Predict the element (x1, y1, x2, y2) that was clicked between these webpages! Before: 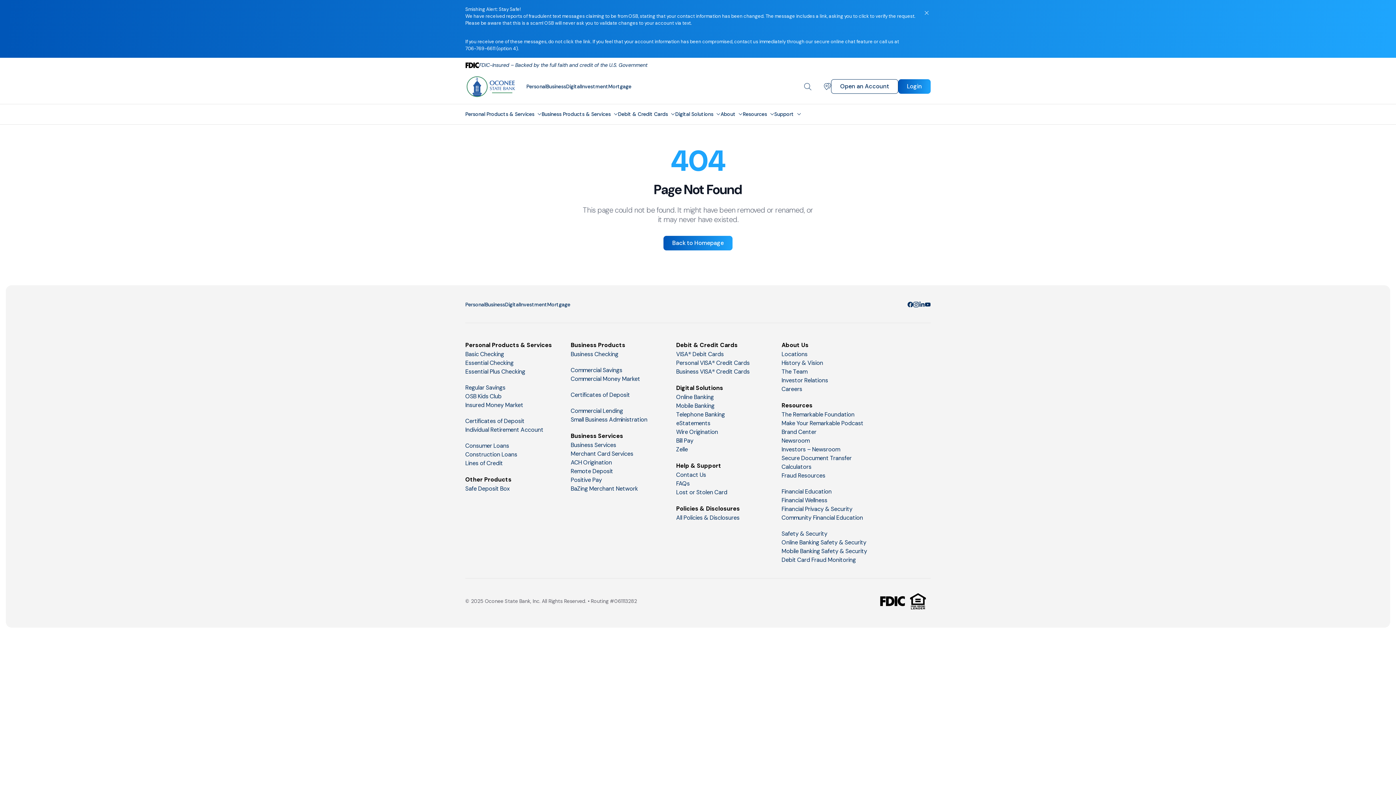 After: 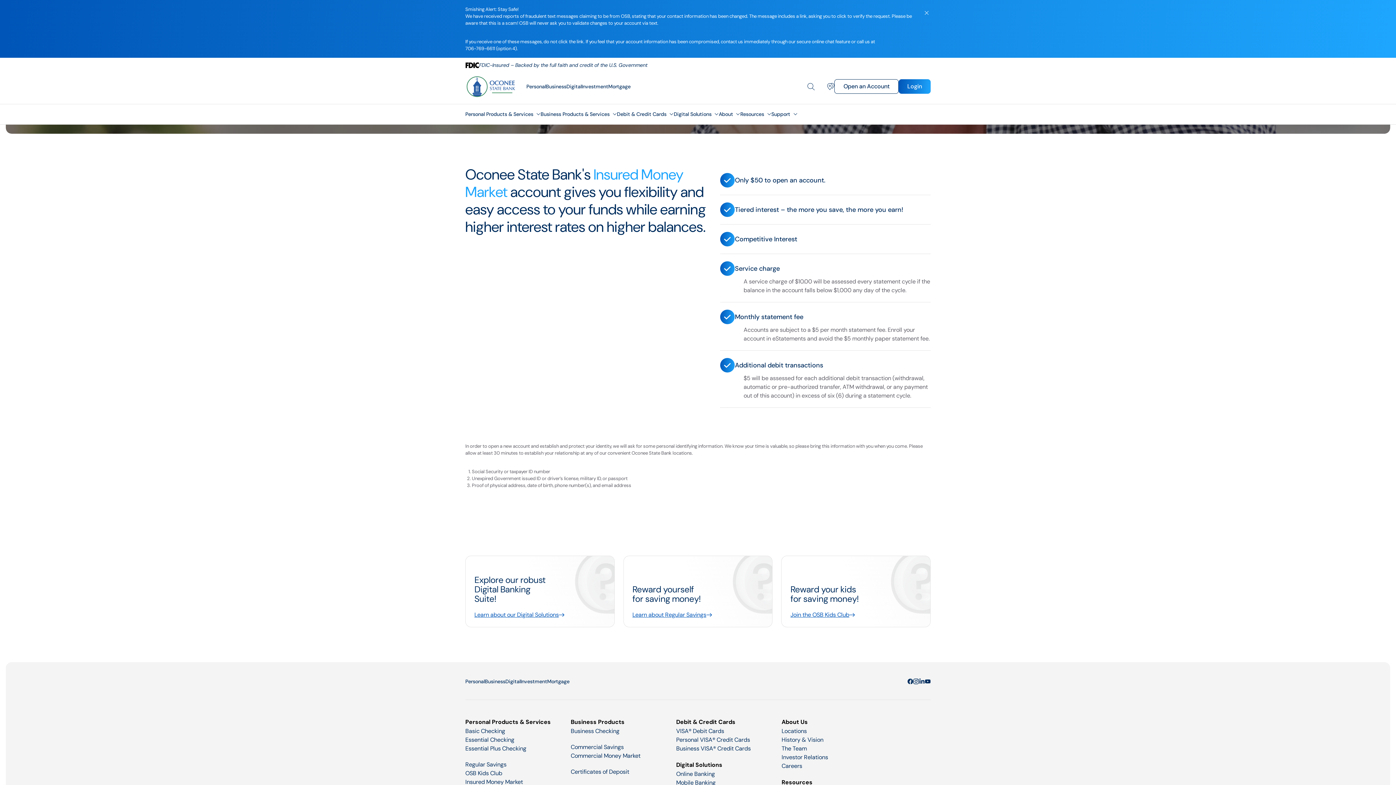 Action: bbox: (465, 401, 523, 409) label: Insured Money Market